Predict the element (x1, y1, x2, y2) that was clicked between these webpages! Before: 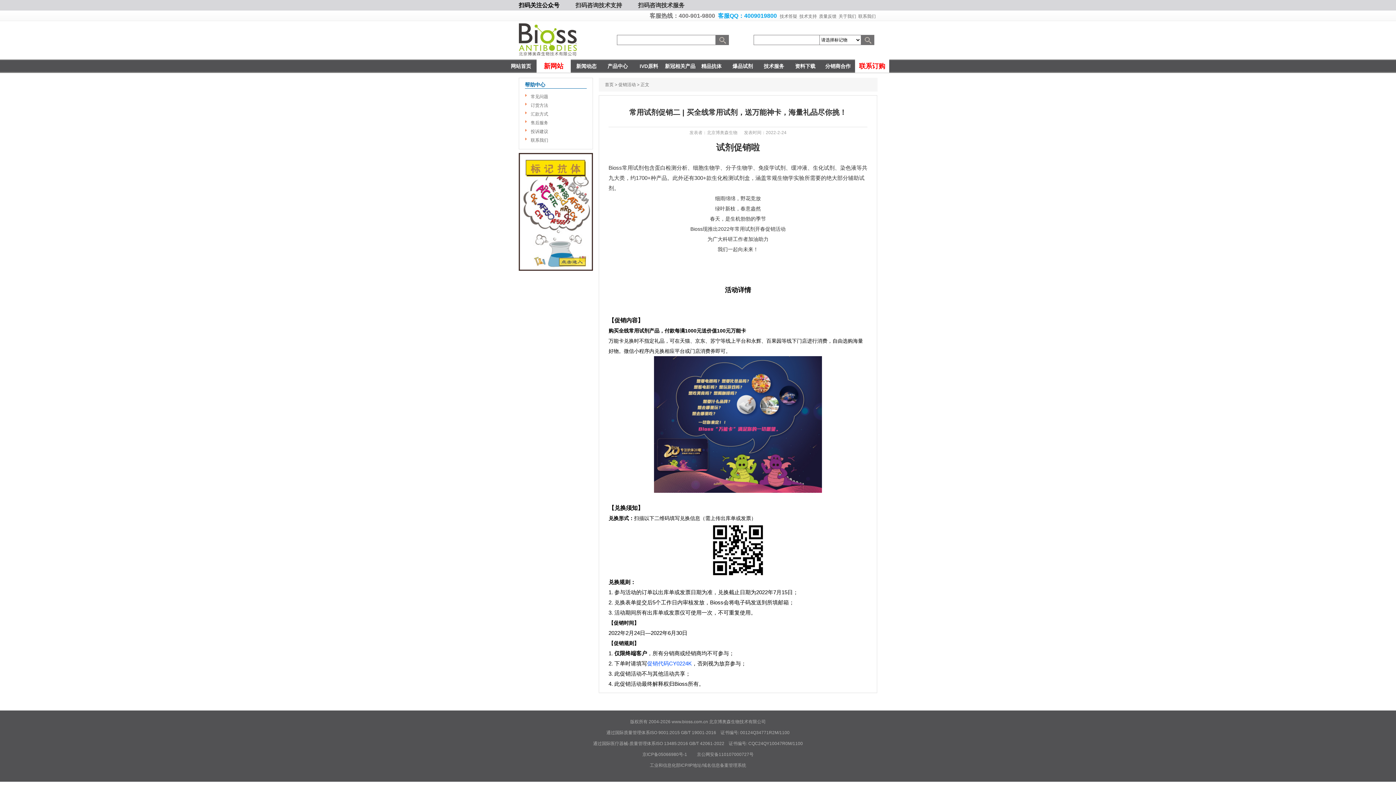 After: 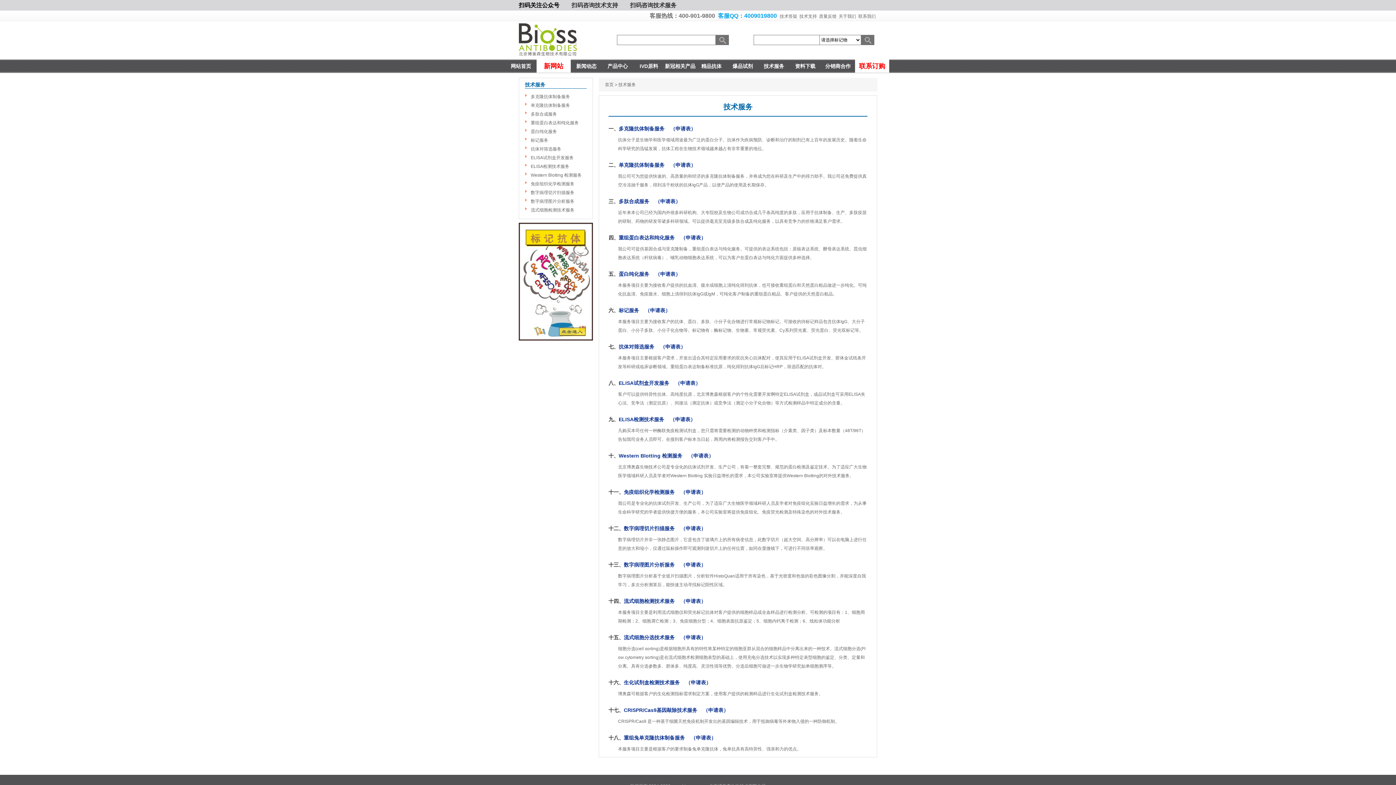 Action: bbox: (758, 59, 789, 72) label: 技术服务